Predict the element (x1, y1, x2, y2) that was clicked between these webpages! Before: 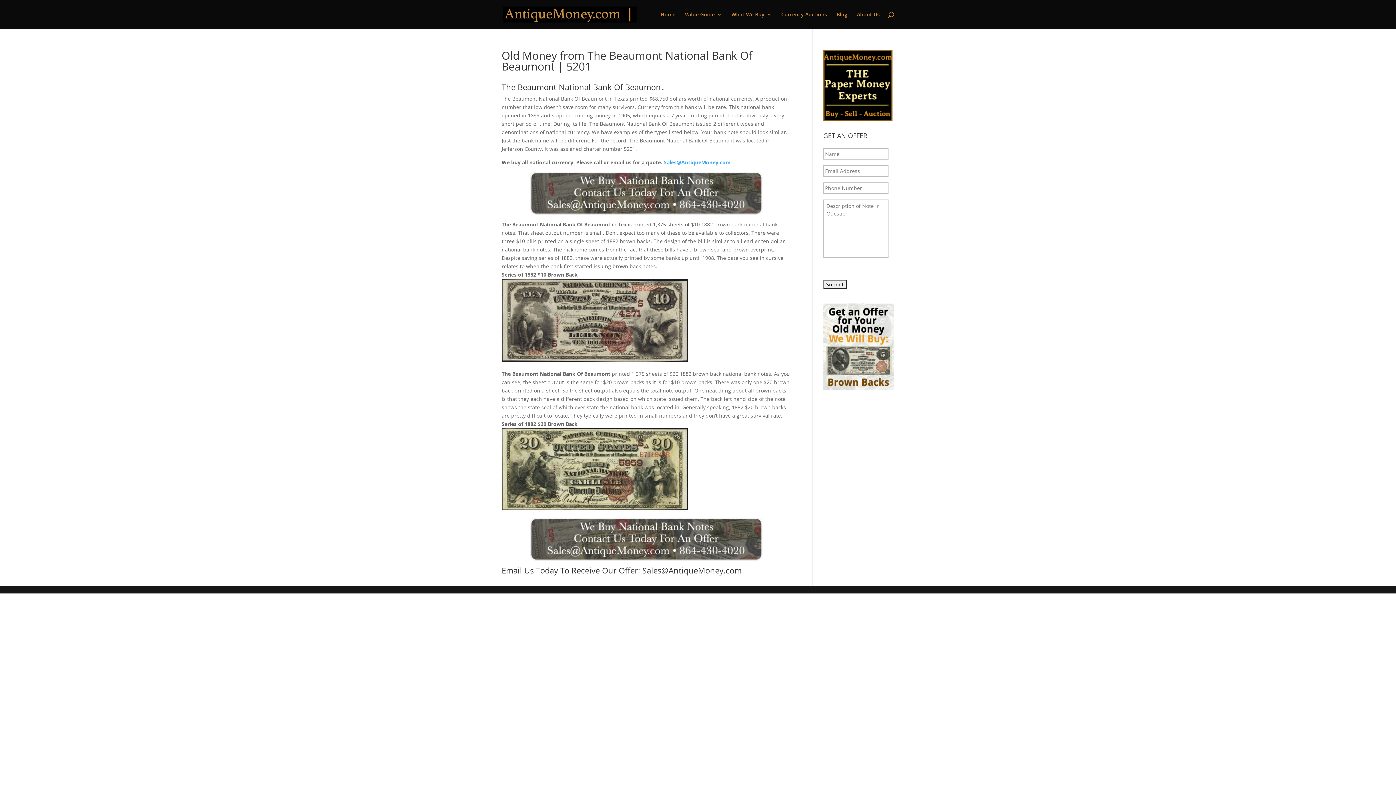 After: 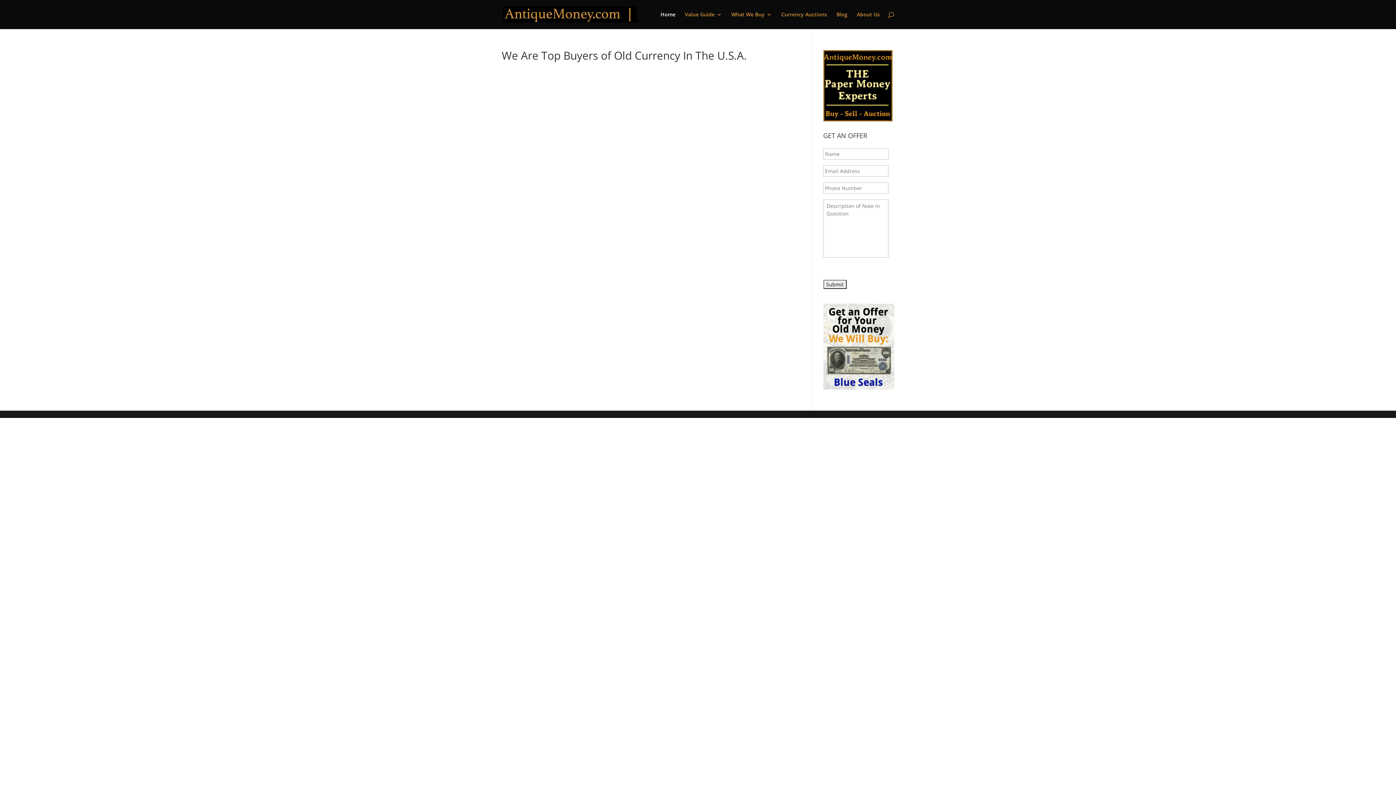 Action: label: Home bbox: (660, 12, 675, 29)